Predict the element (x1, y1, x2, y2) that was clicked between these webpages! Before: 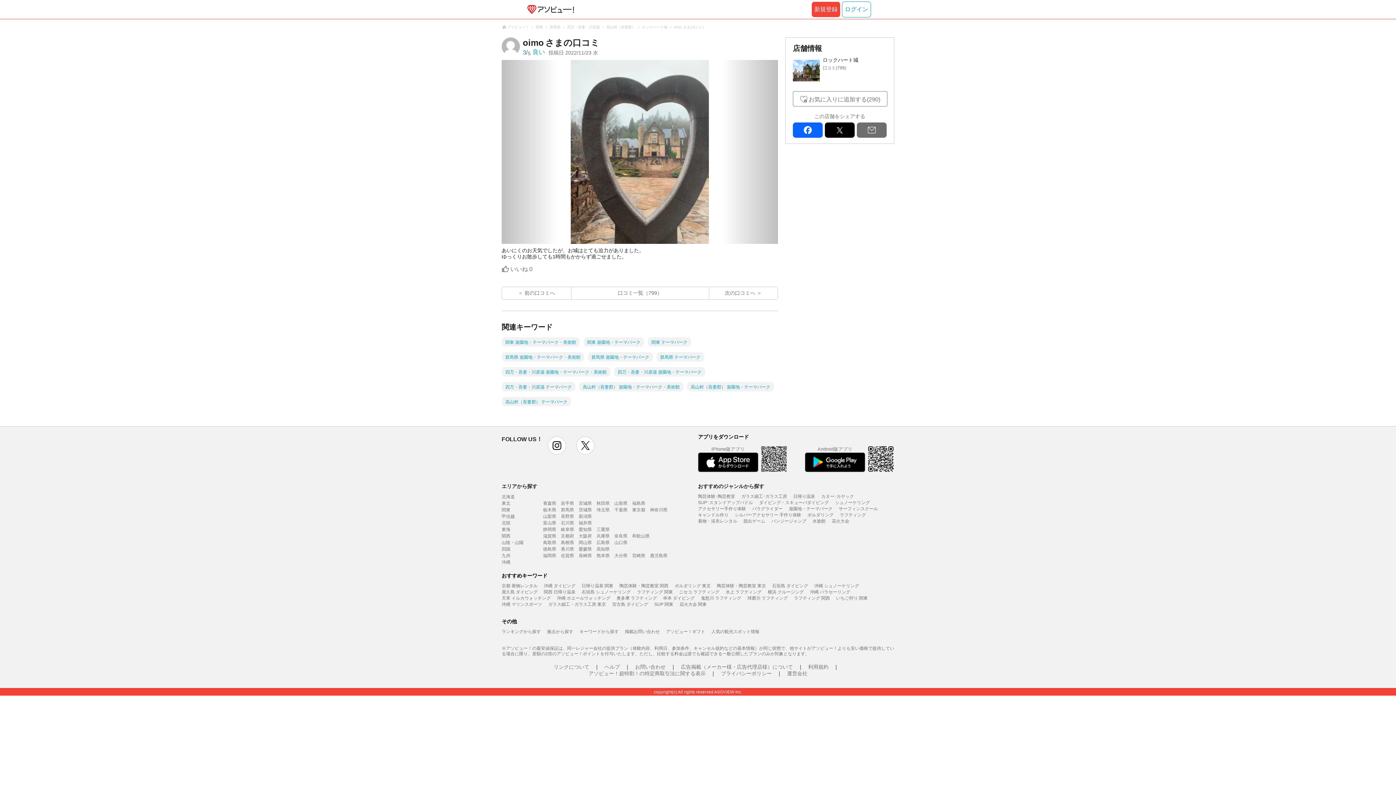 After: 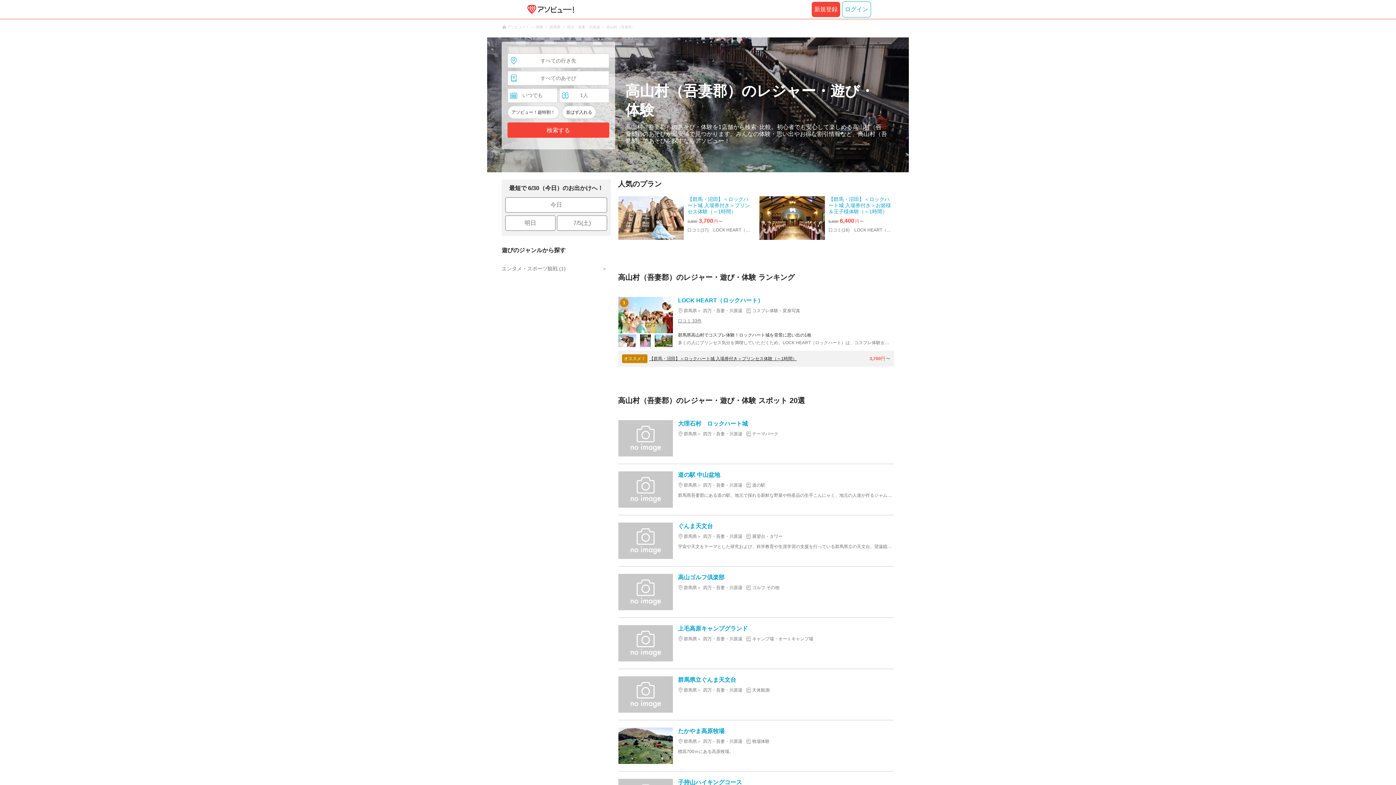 Action: bbox: (606, 24, 635, 29) label: 高山村（吾妻郡）